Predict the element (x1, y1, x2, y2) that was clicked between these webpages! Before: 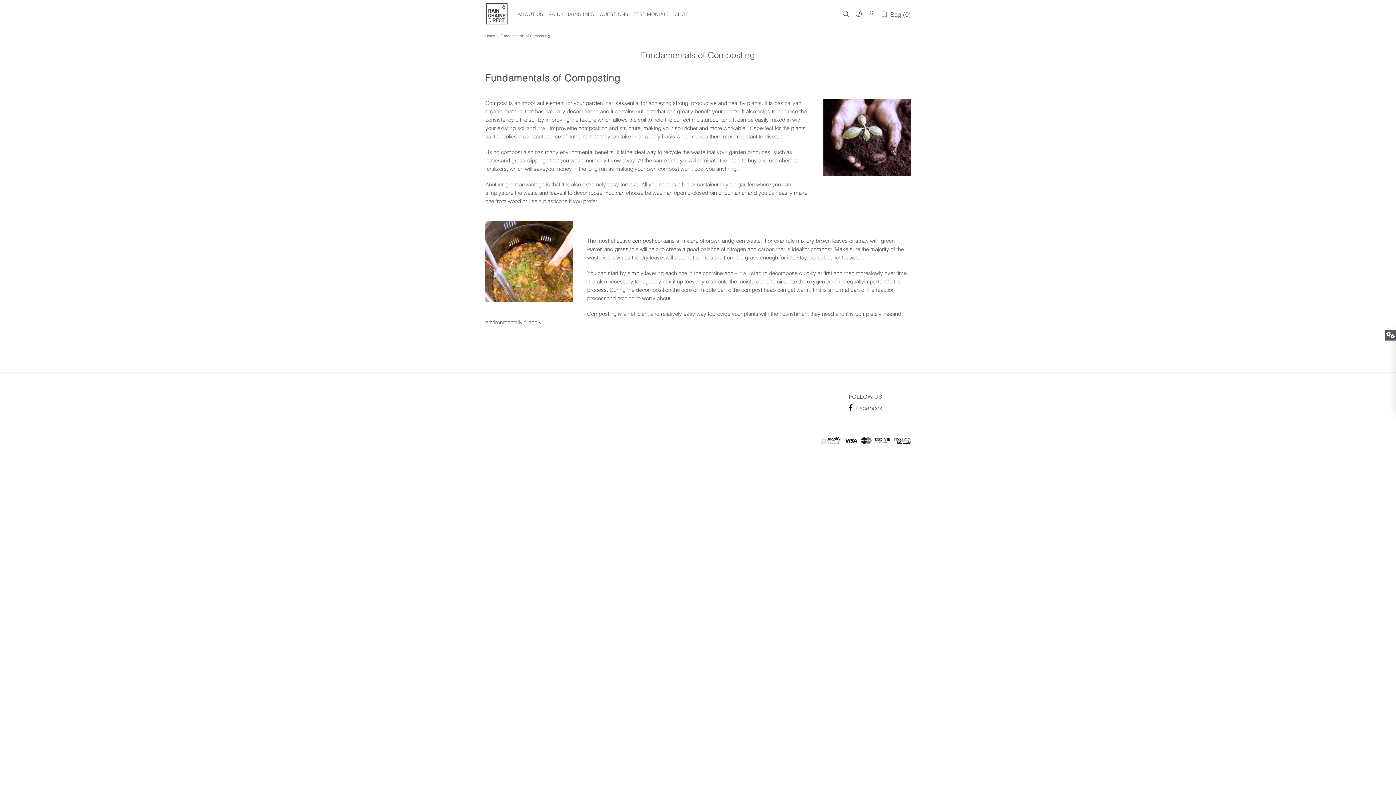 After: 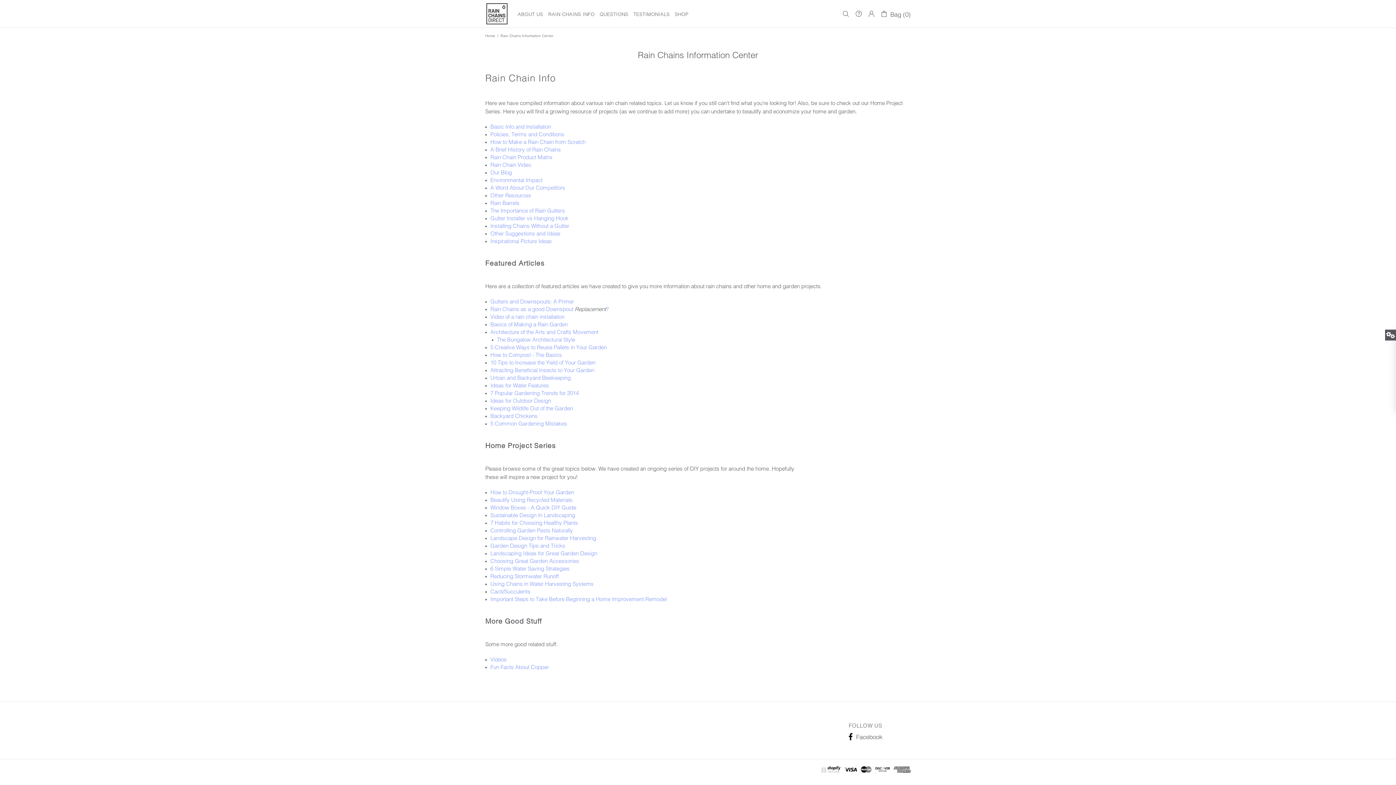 Action: bbox: (545, 0, 597, 28) label: RAIN CHAINS INFO